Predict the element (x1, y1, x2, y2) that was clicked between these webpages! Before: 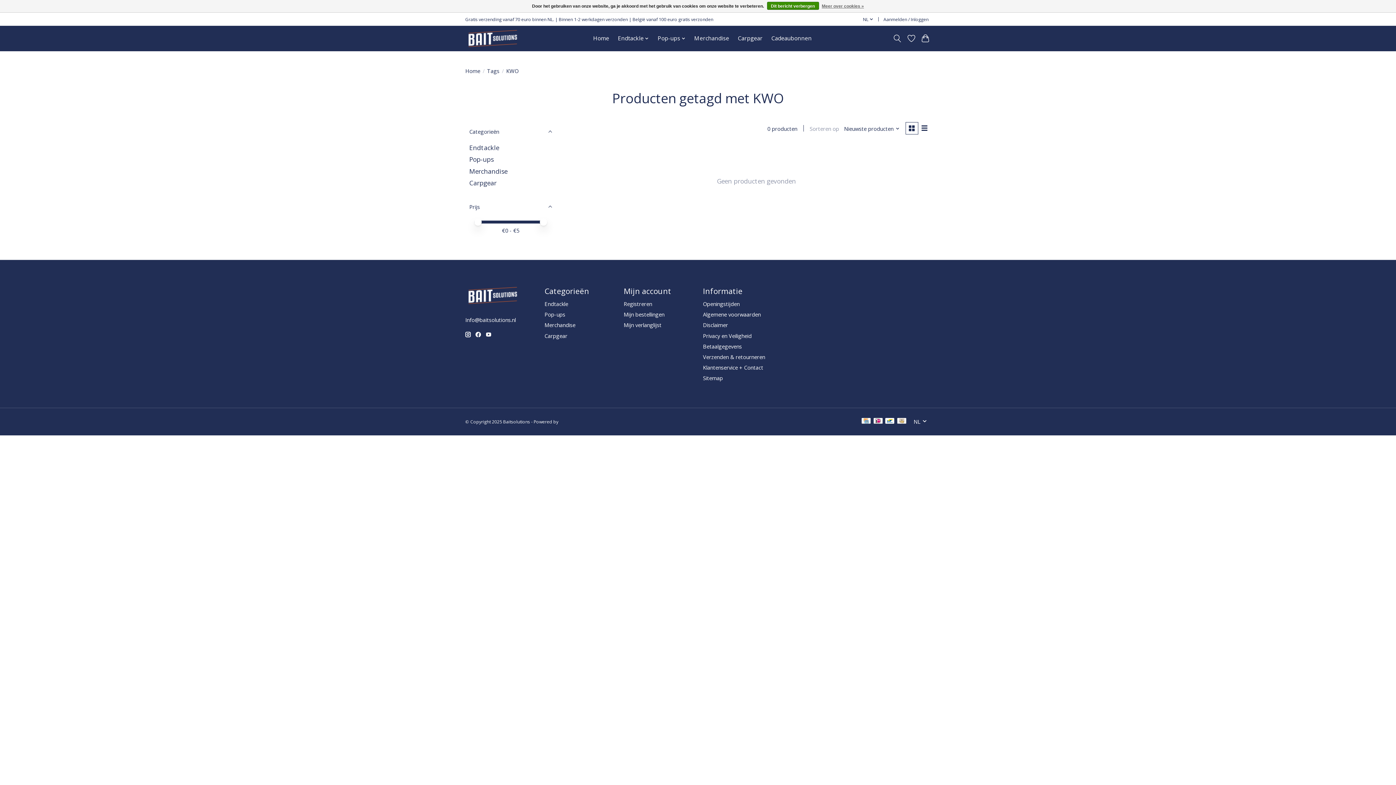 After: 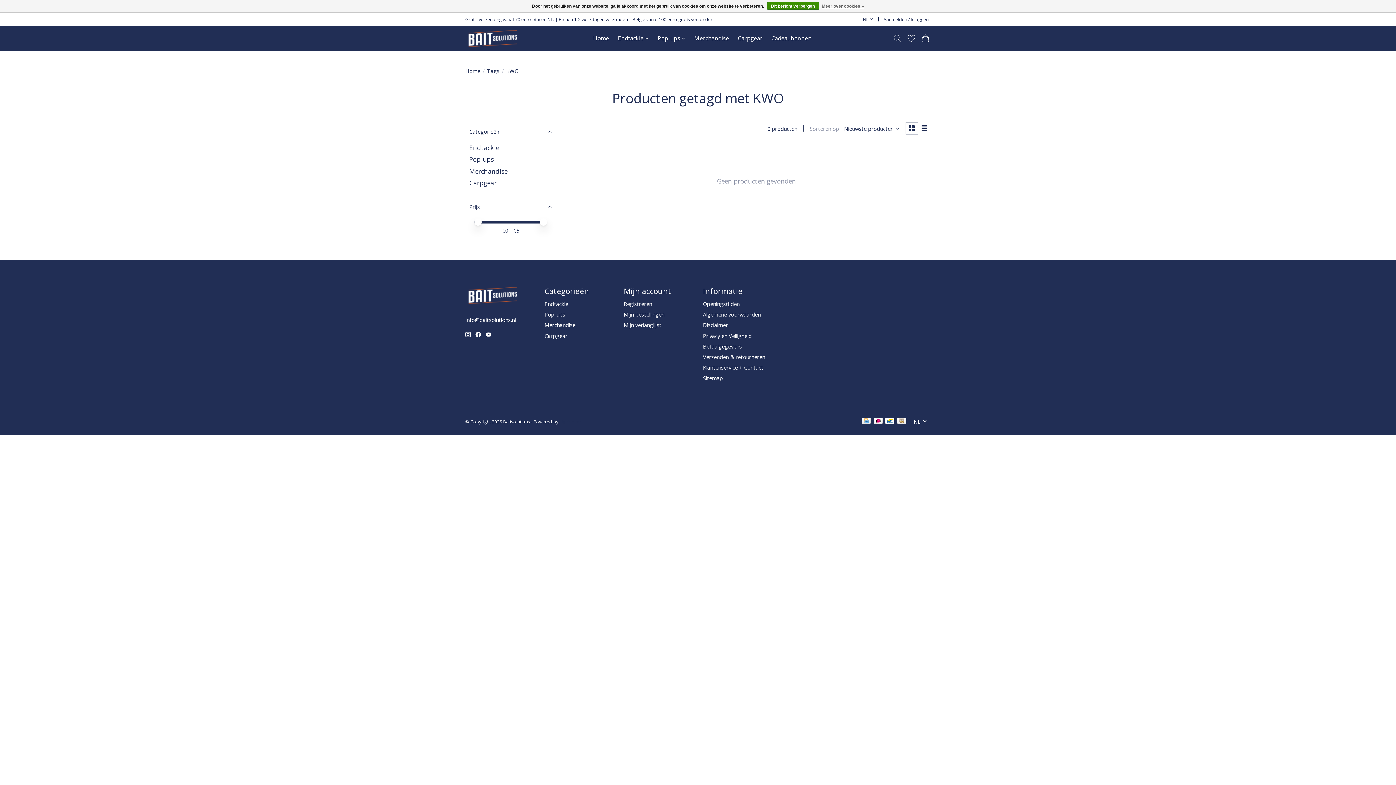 Action: bbox: (465, 332, 470, 337)